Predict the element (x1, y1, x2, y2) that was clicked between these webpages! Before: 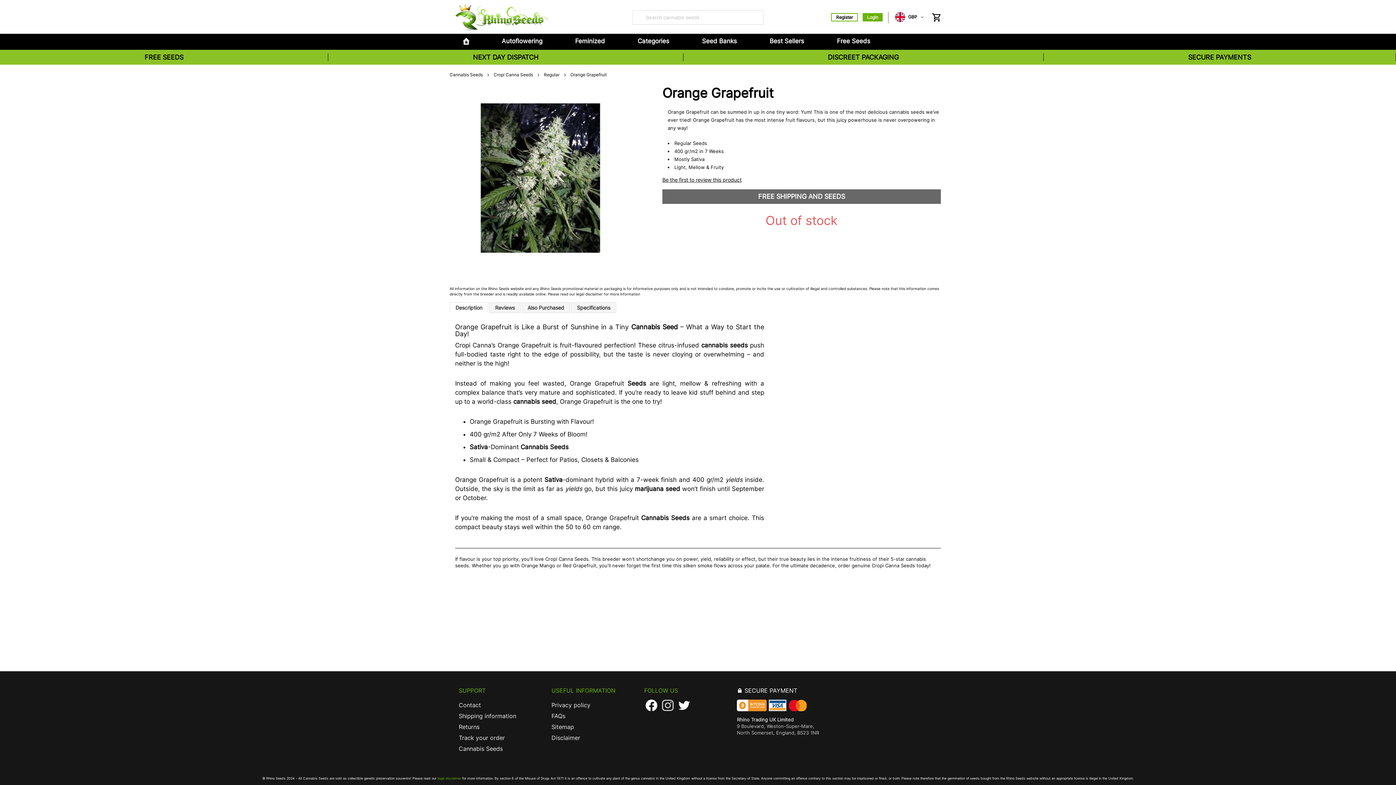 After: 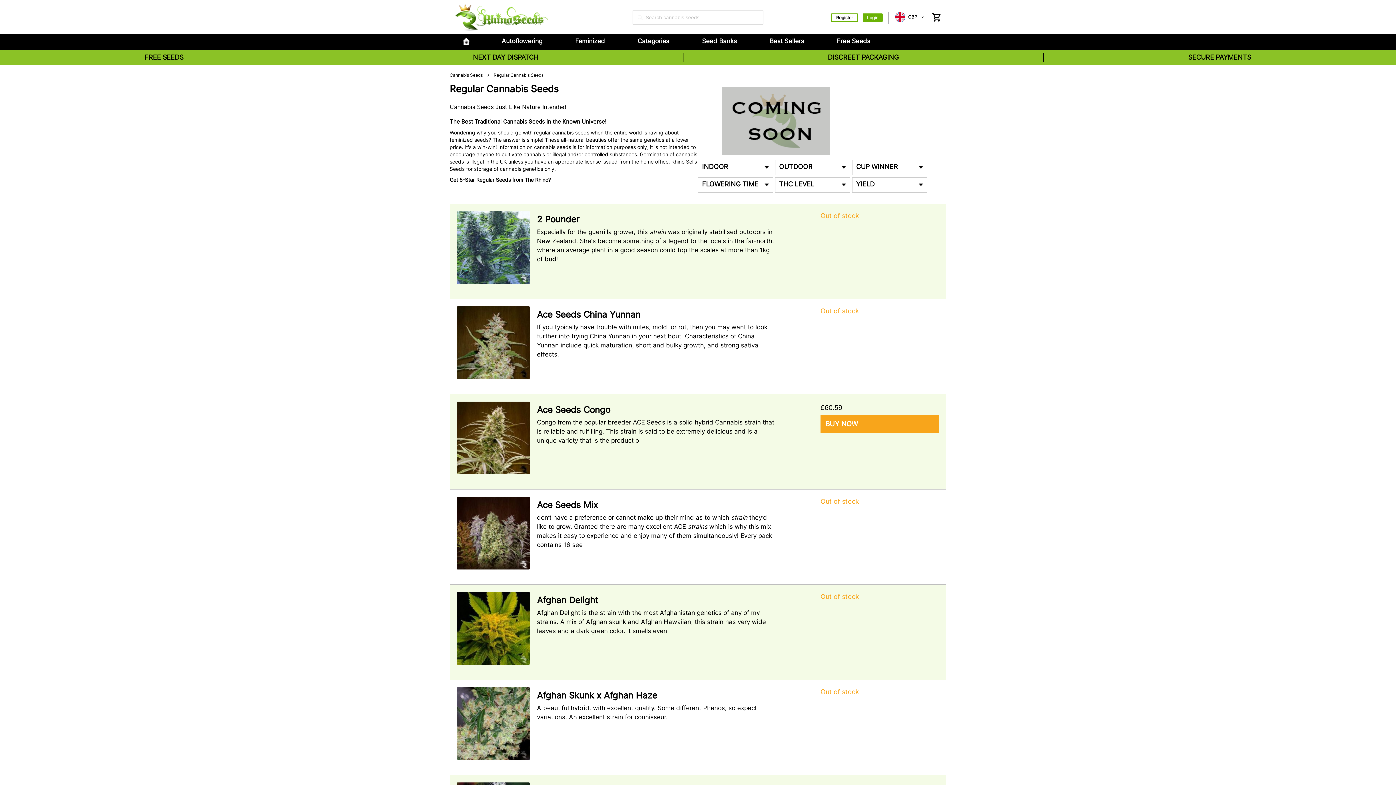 Action: bbox: (544, 72, 560, 77) label: Regular 